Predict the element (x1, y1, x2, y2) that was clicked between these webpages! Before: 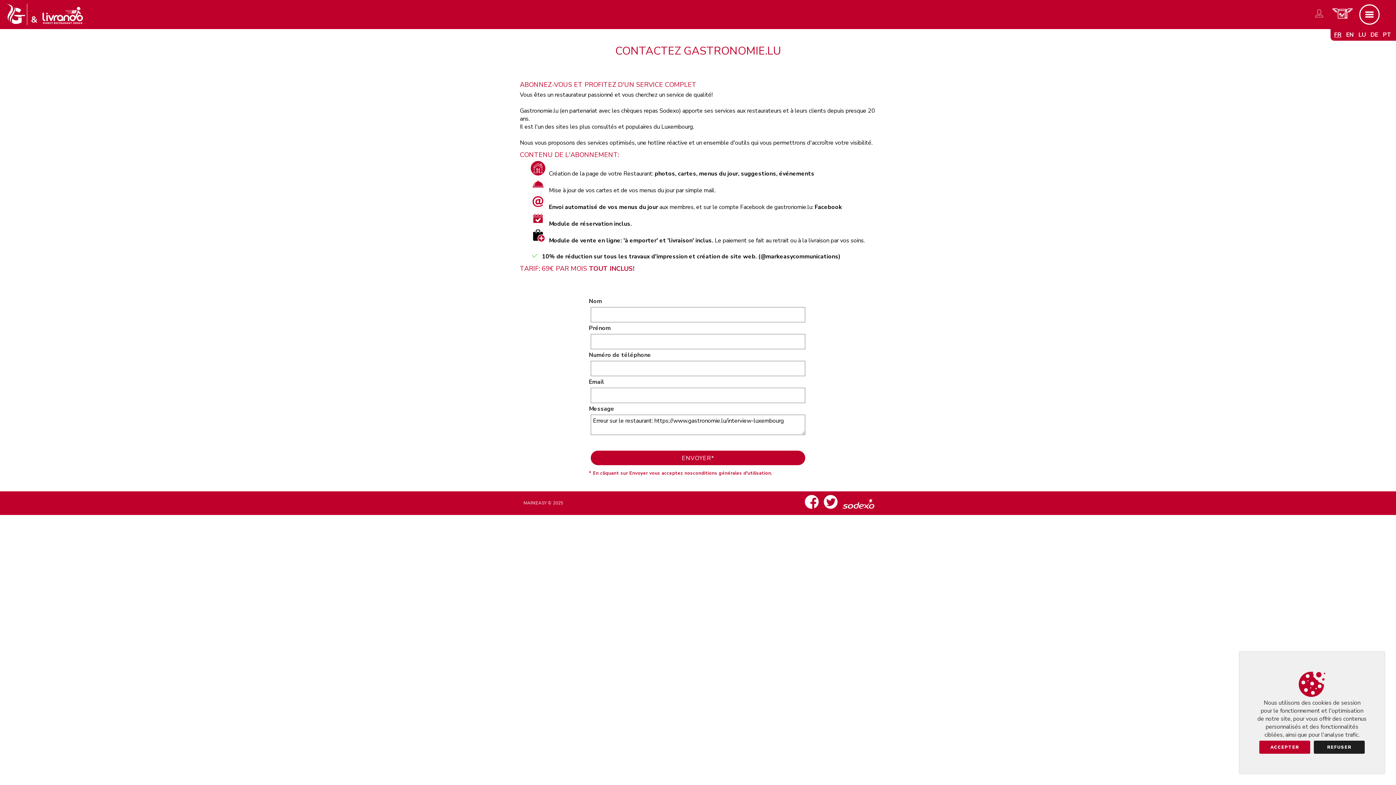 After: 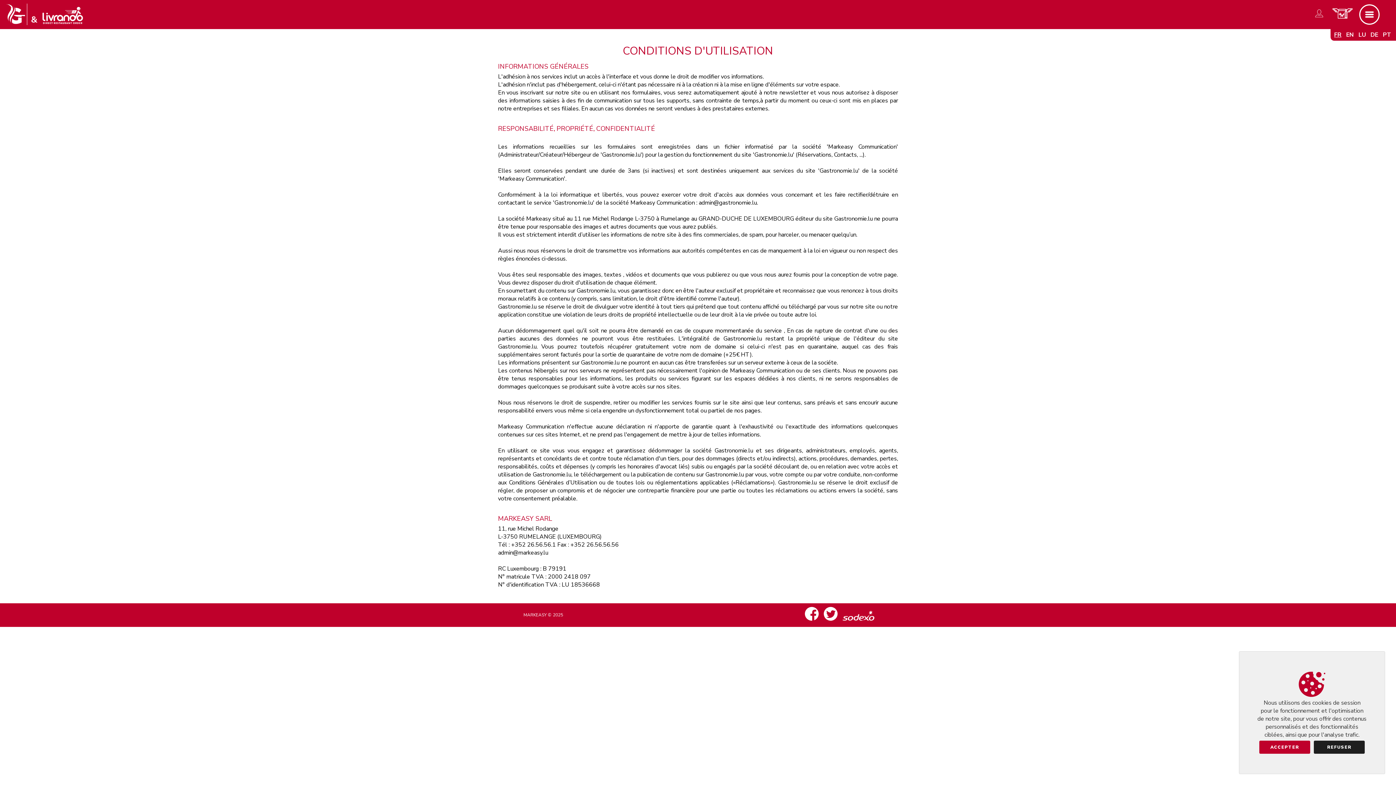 Action: label: CONTACTEZ GASTRONOMIE.LU bbox: (498, 43, 898, 58)